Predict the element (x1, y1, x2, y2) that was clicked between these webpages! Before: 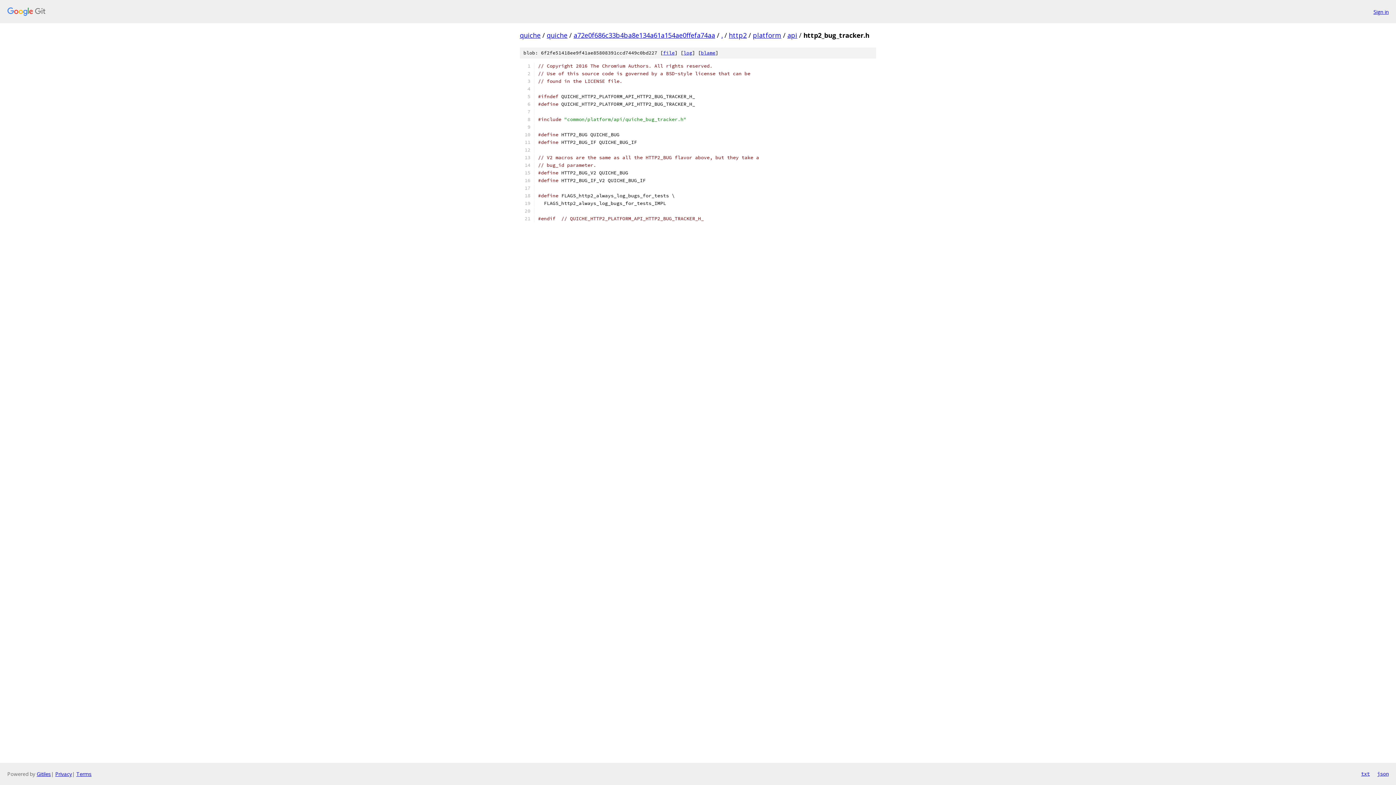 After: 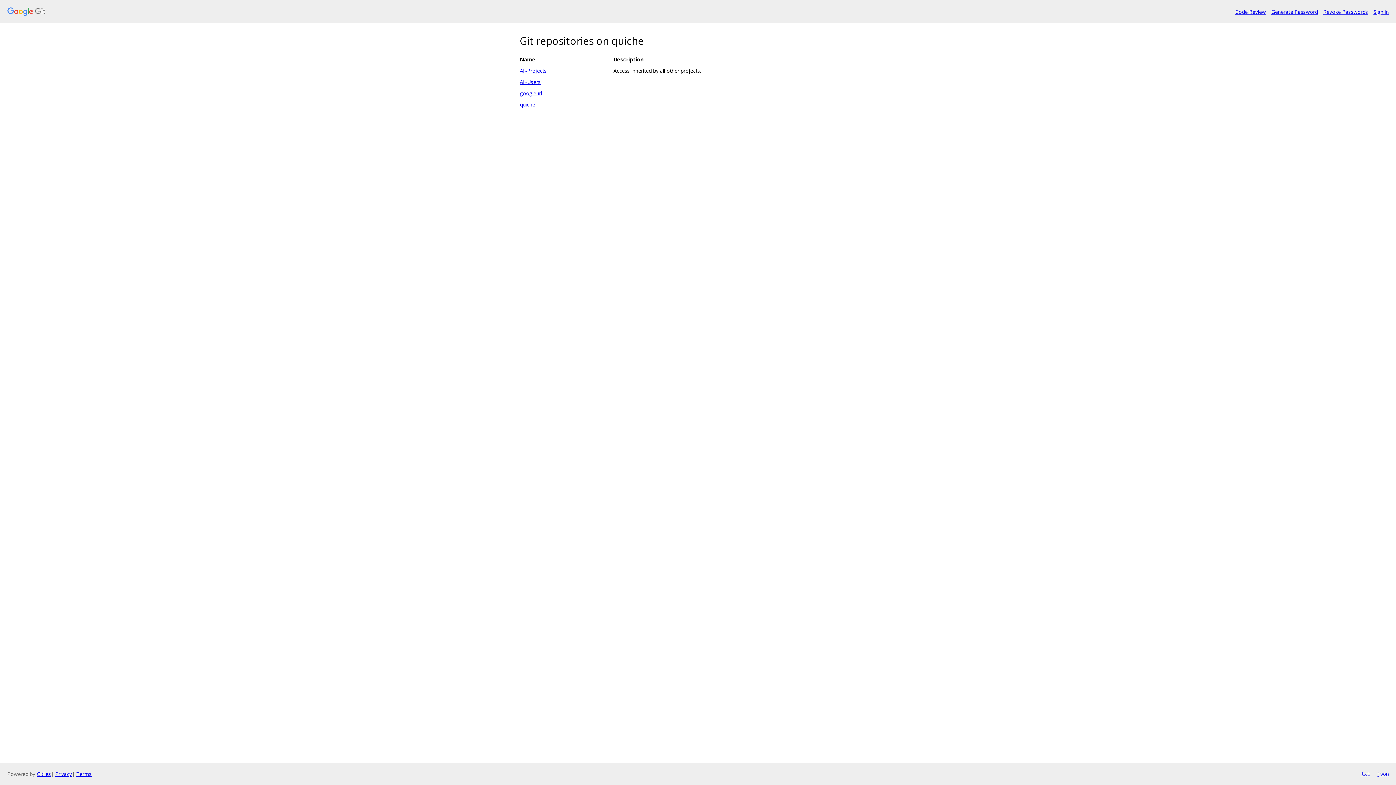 Action: bbox: (7, 7, 1368, 16)